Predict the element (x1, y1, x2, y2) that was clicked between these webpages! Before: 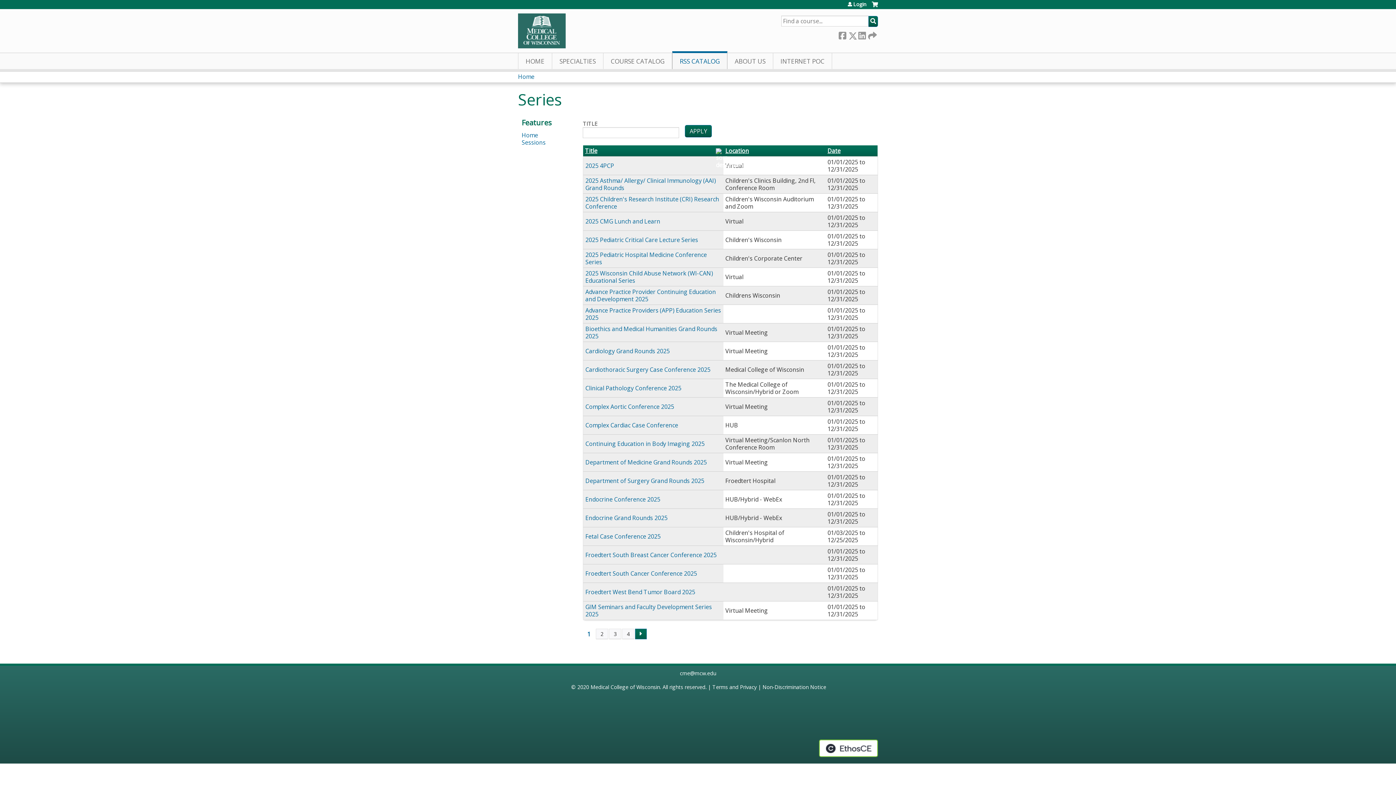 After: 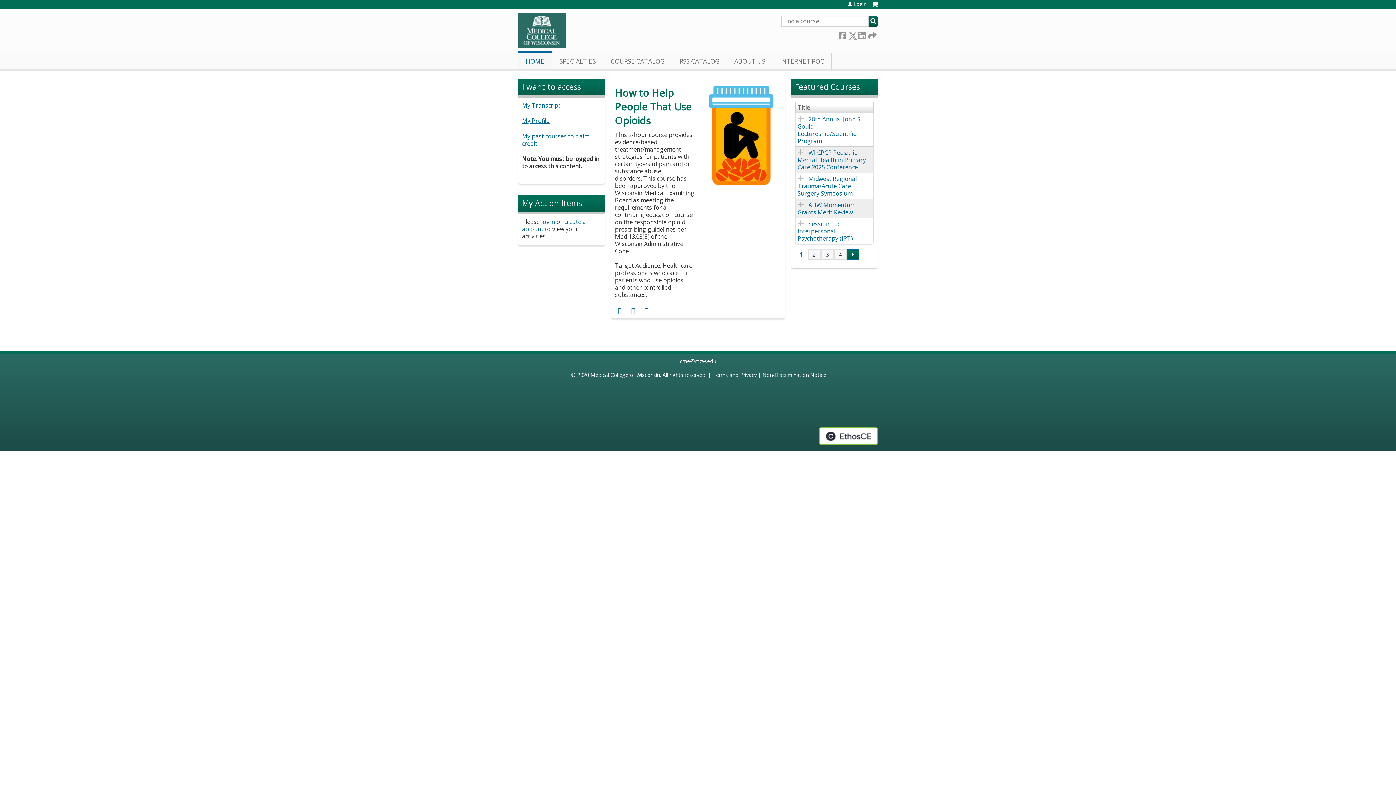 Action: bbox: (518, 53, 552, 69) label: HOME